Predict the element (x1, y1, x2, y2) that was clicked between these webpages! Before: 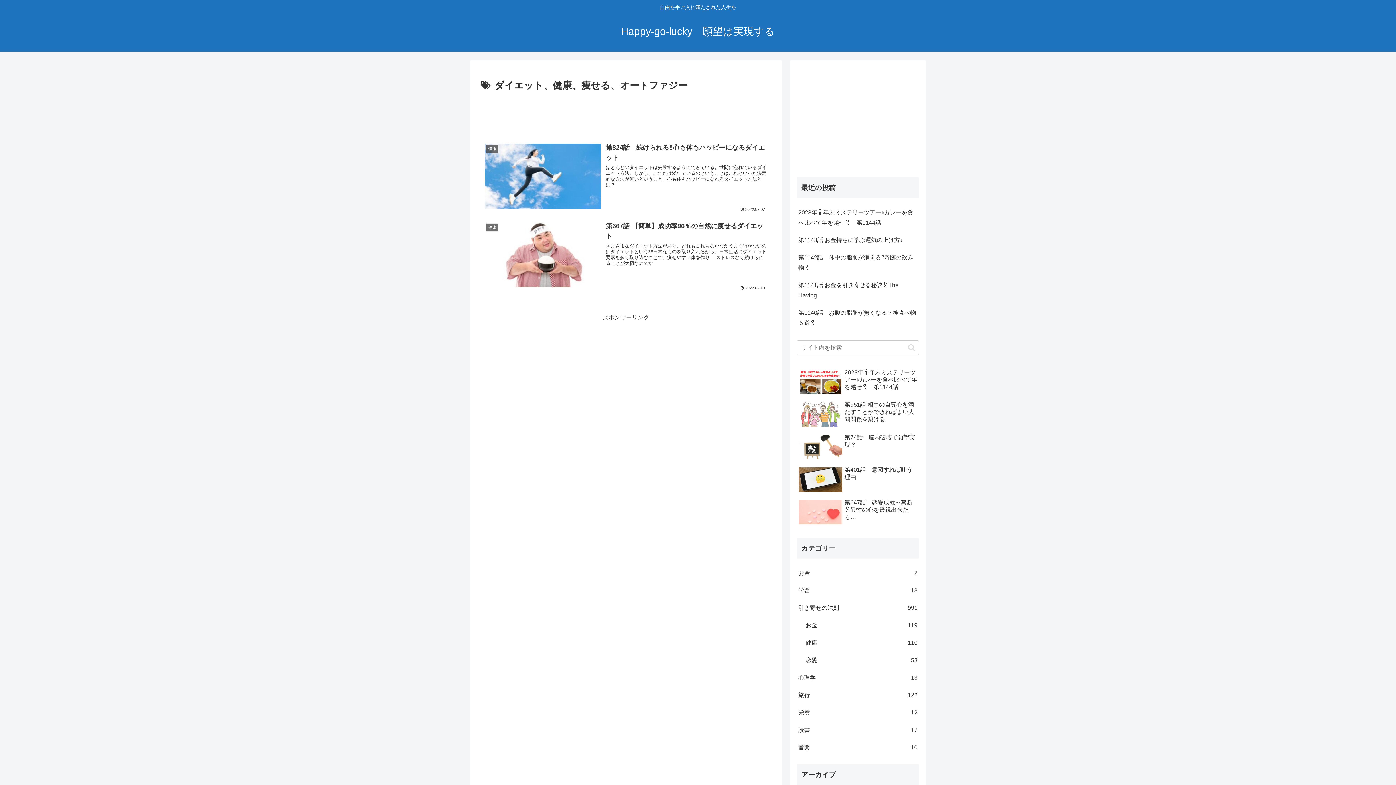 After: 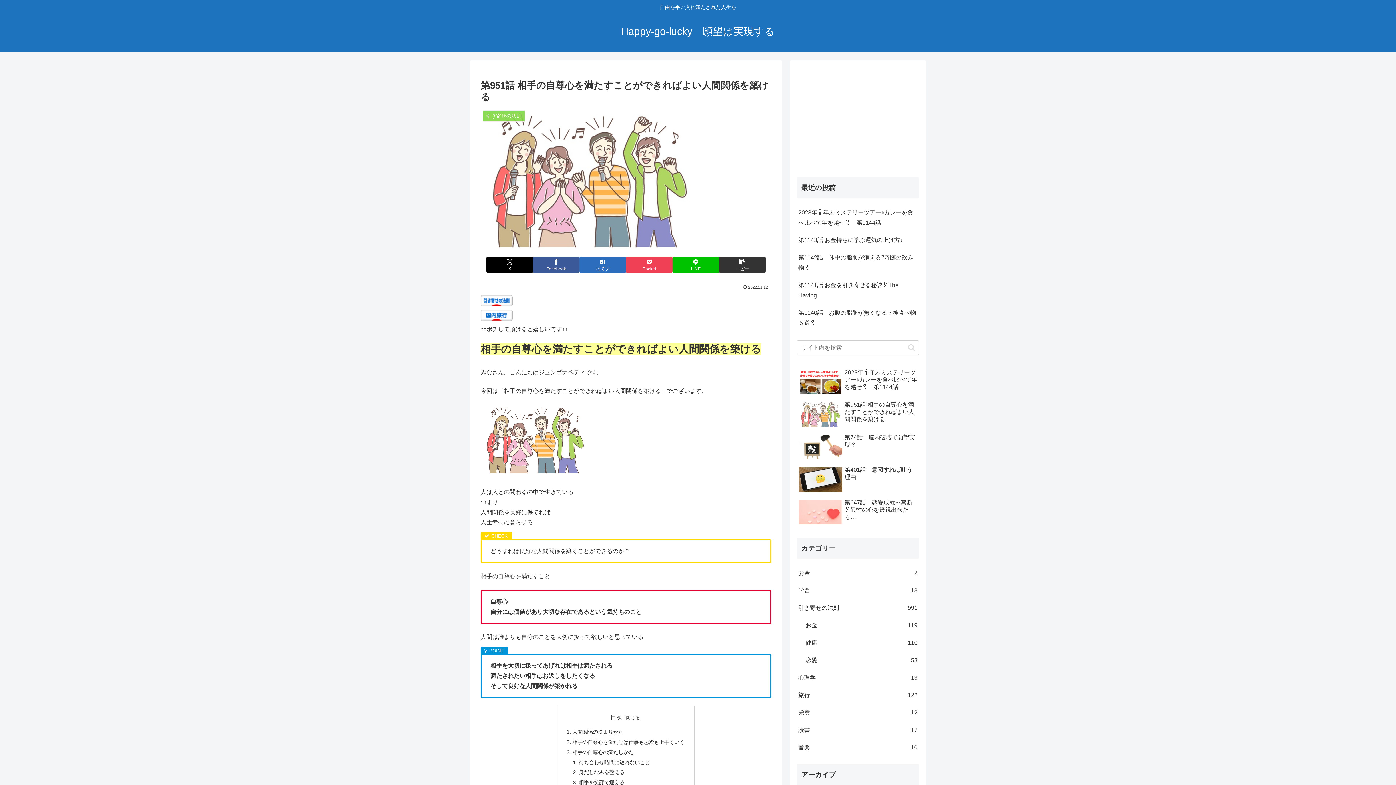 Action: bbox: (797, 399, 919, 430) label: 第951話 相手の自尊心を満たすことができればよい人間関係を築ける